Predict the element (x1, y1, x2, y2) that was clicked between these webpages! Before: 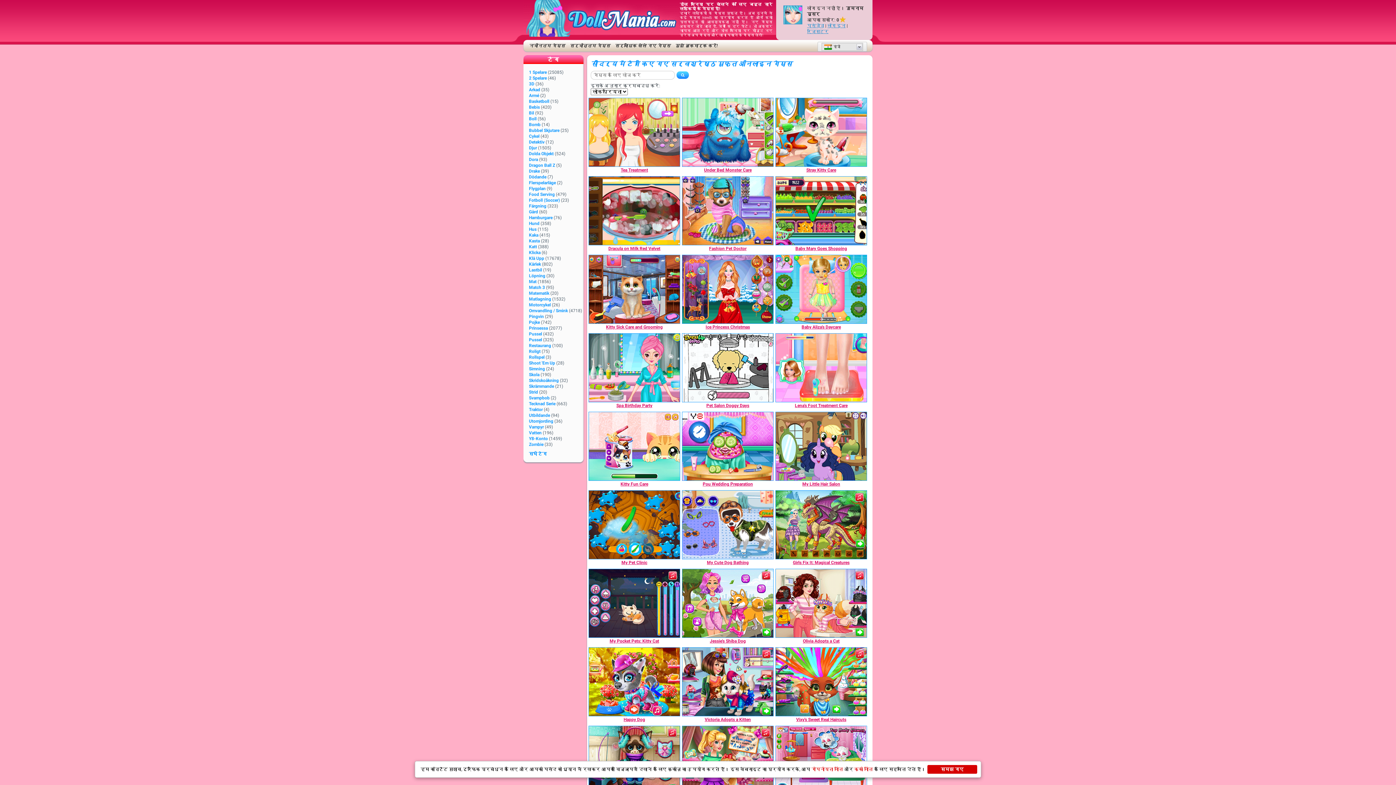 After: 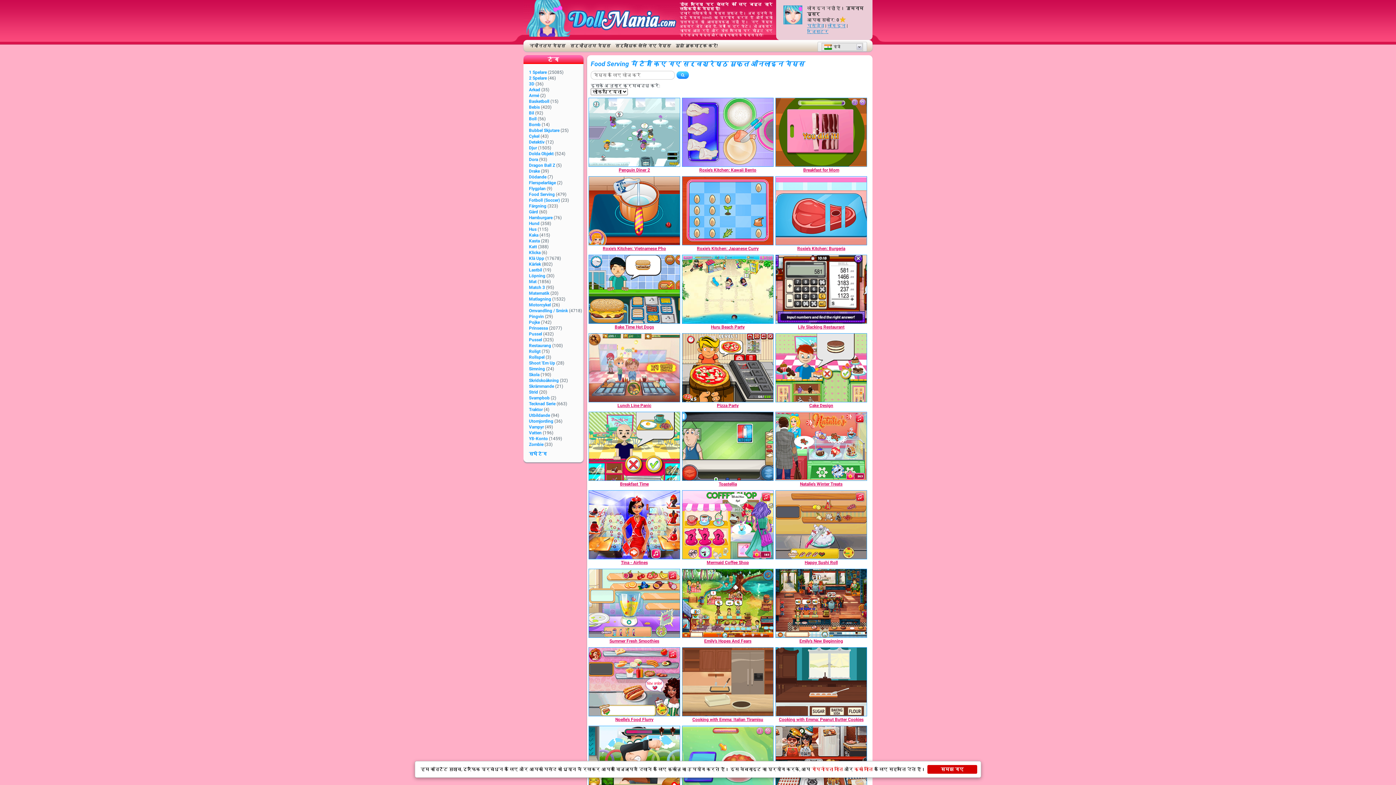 Action: bbox: (529, 192, 554, 197) label: Food Serving